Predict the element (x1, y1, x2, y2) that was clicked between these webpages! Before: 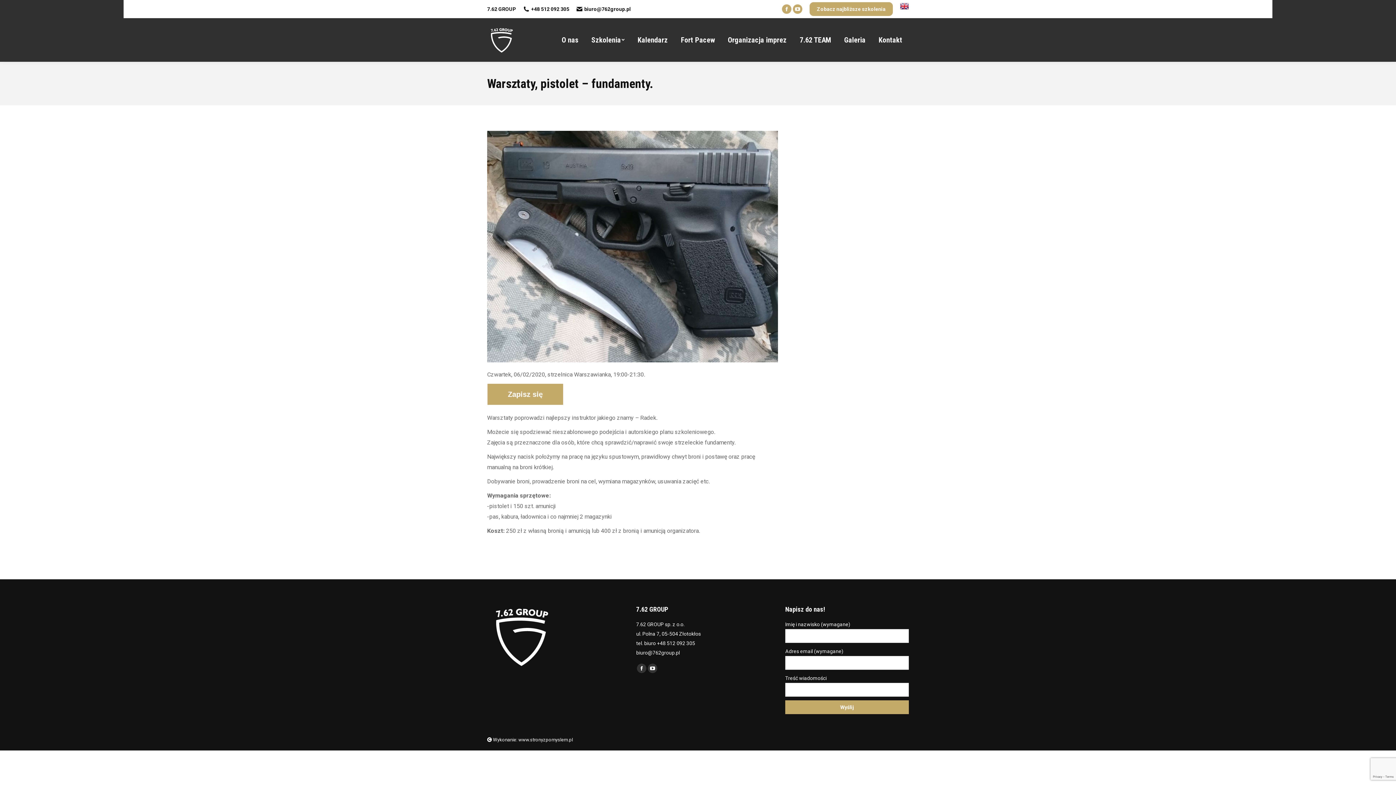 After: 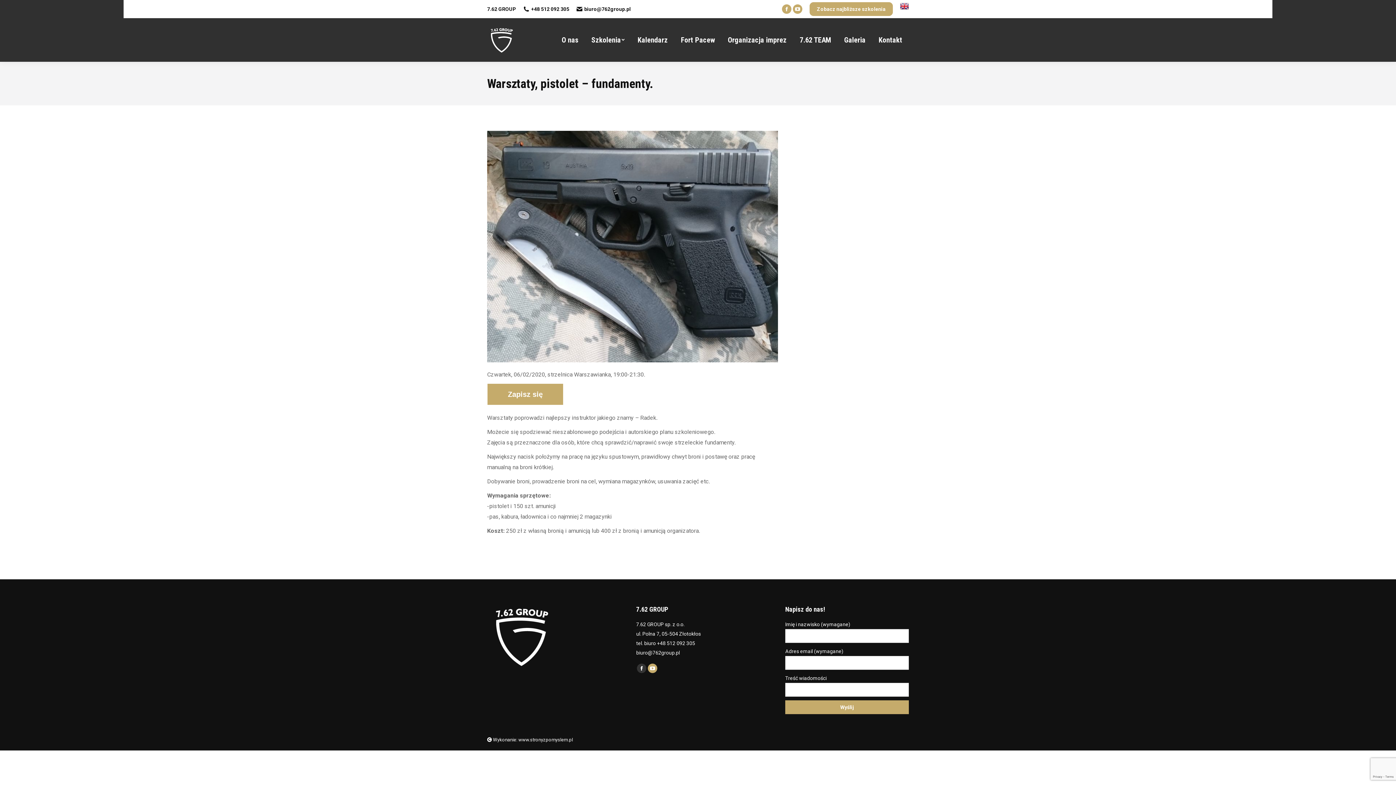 Action: label: YouTube bbox: (647, 664, 657, 673)